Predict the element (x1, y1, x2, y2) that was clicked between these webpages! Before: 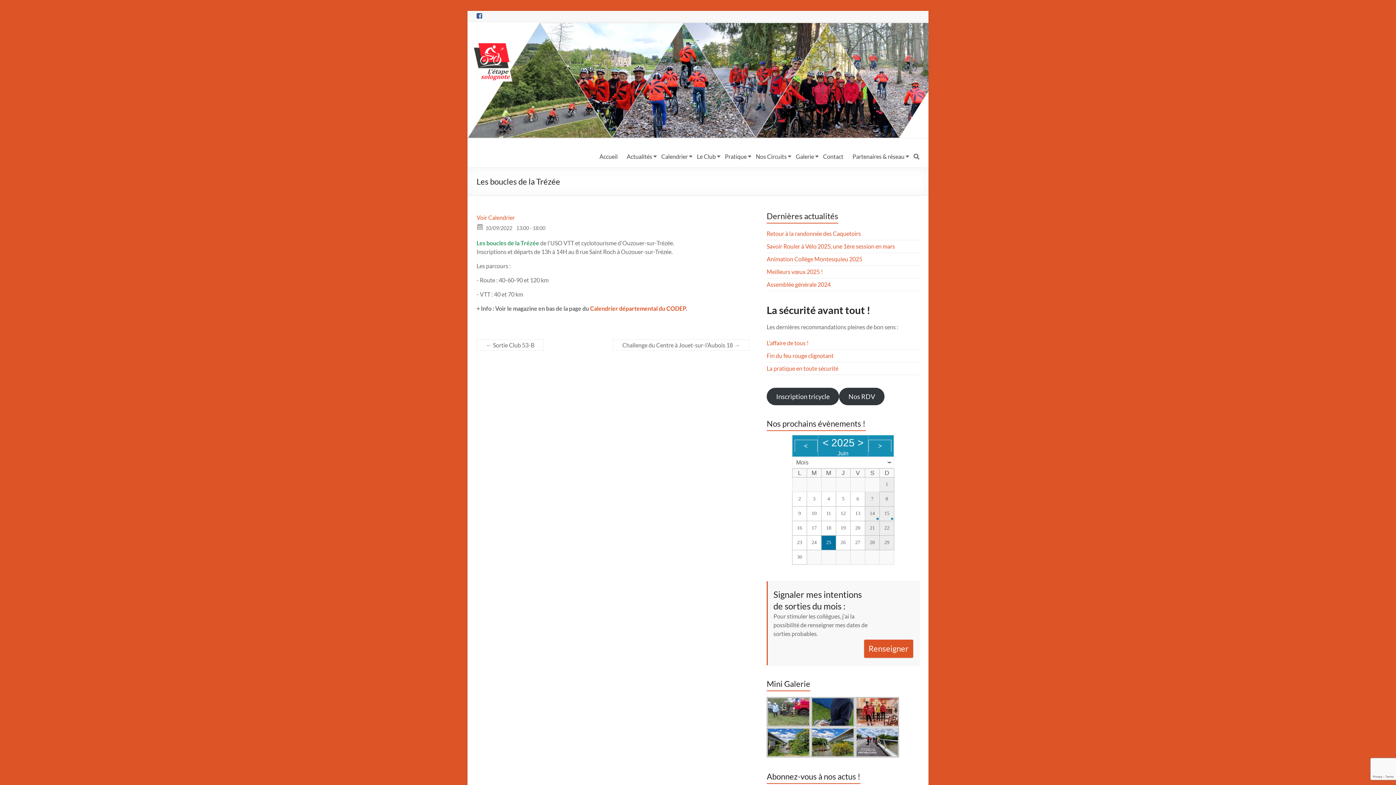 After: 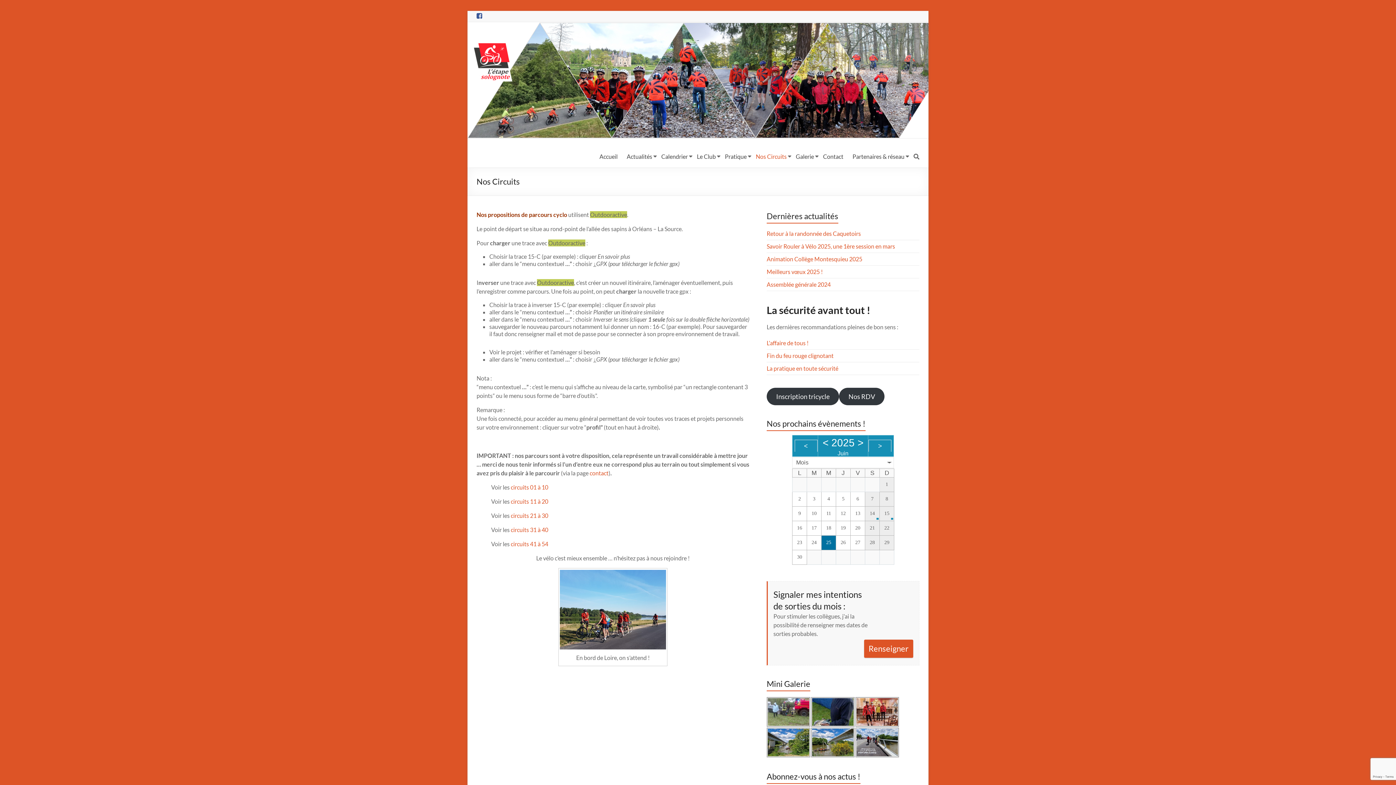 Action: label: Nos Circuits bbox: (756, 151, 786, 162)